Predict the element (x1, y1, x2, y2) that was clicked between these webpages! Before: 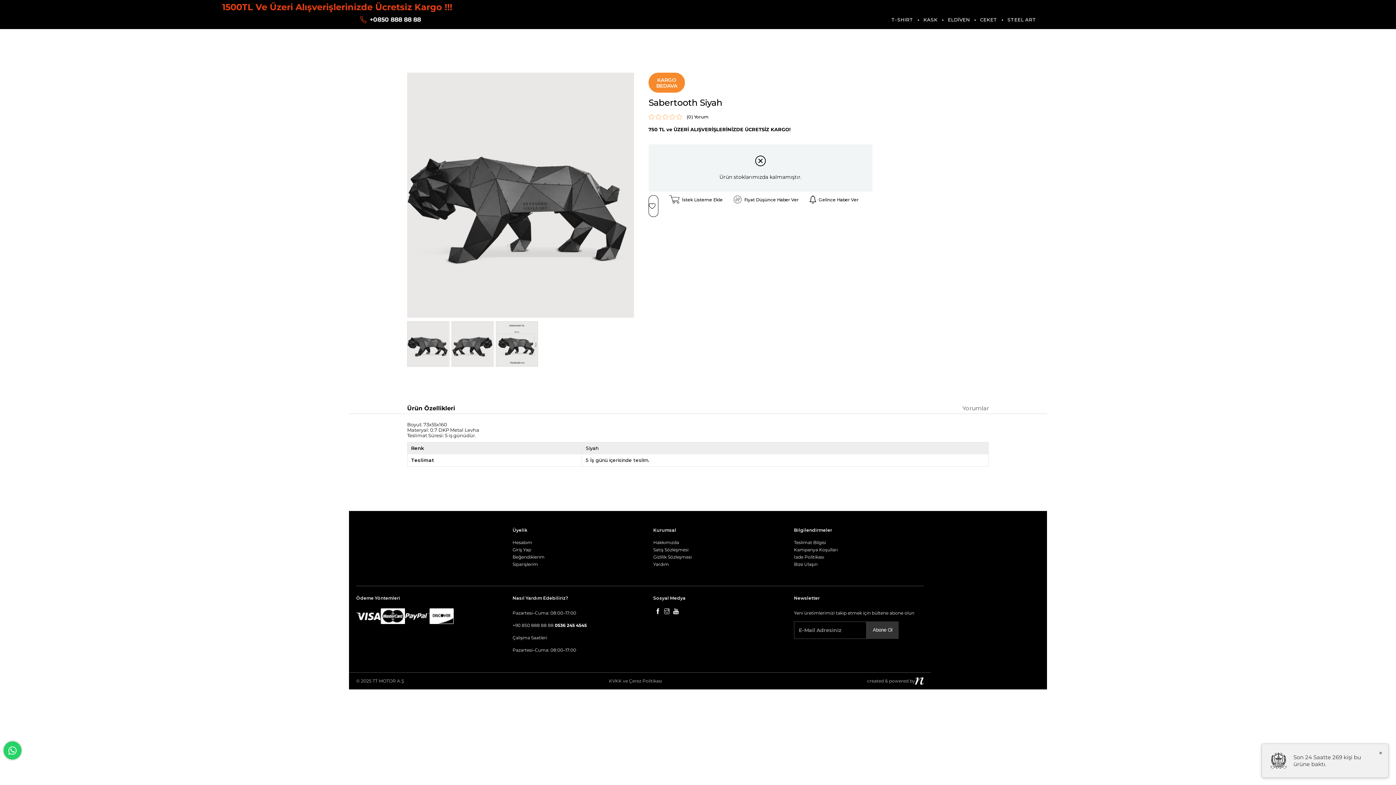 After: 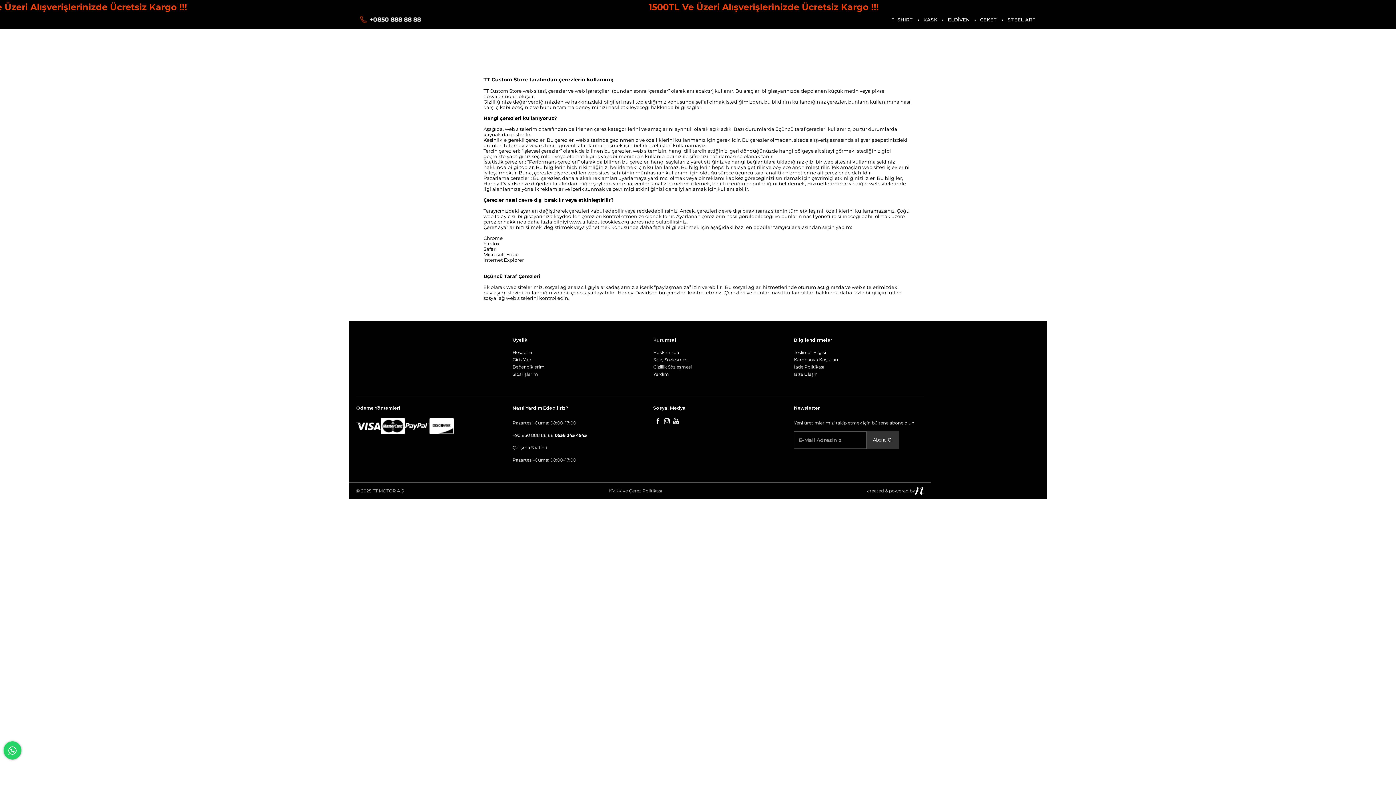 Action: bbox: (609, 678, 662, 684) label: KVKK ve Çerez Politikası